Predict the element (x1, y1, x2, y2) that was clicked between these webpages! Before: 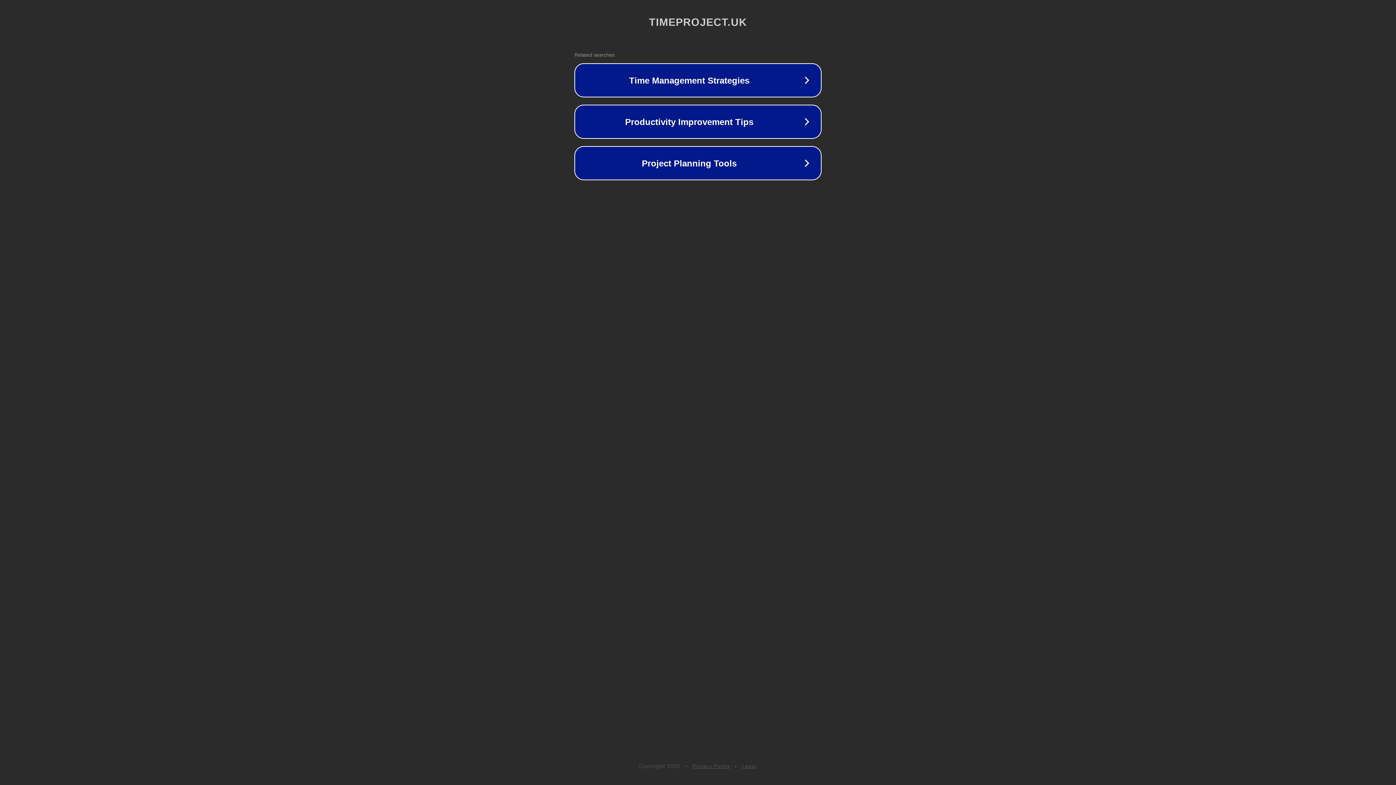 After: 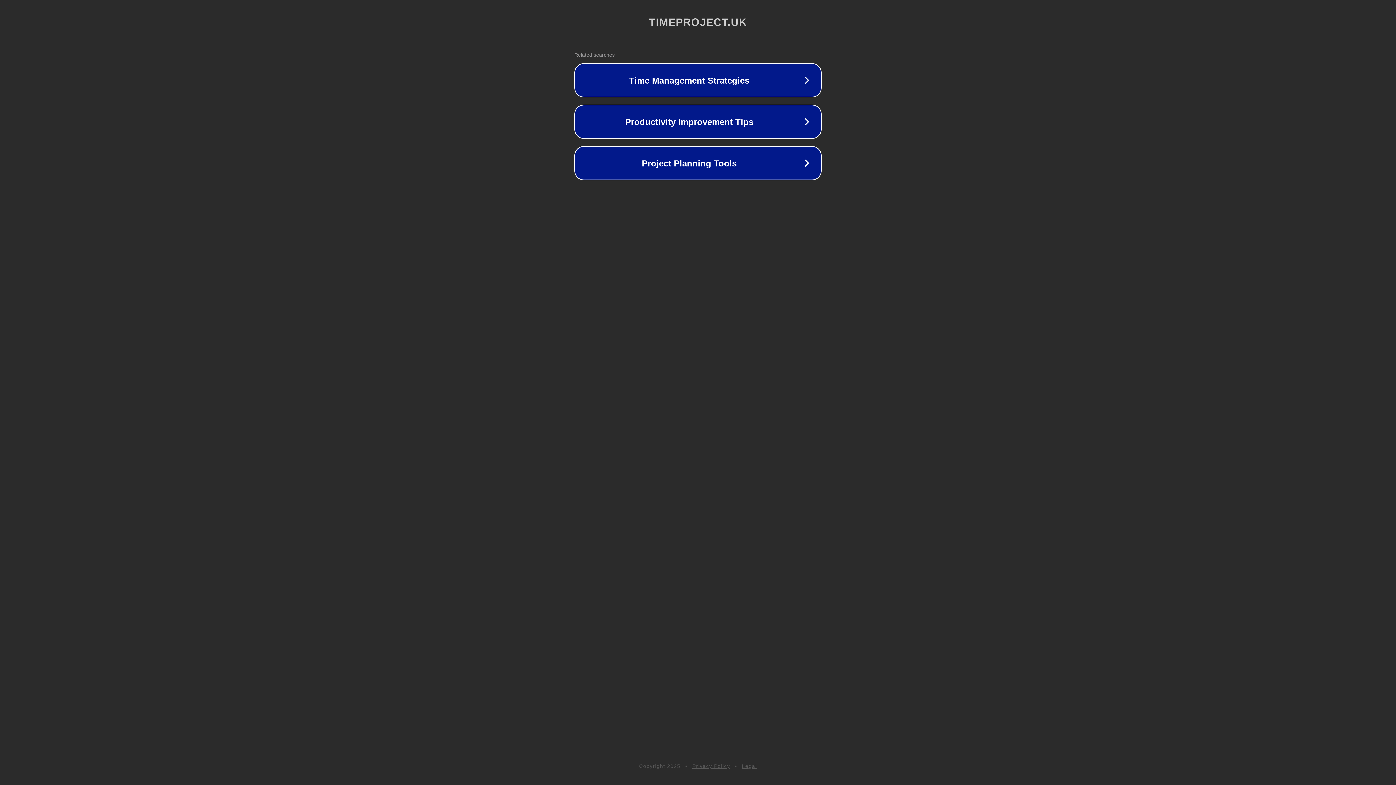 Action: label: Privacy Policy bbox: (692, 763, 730, 769)